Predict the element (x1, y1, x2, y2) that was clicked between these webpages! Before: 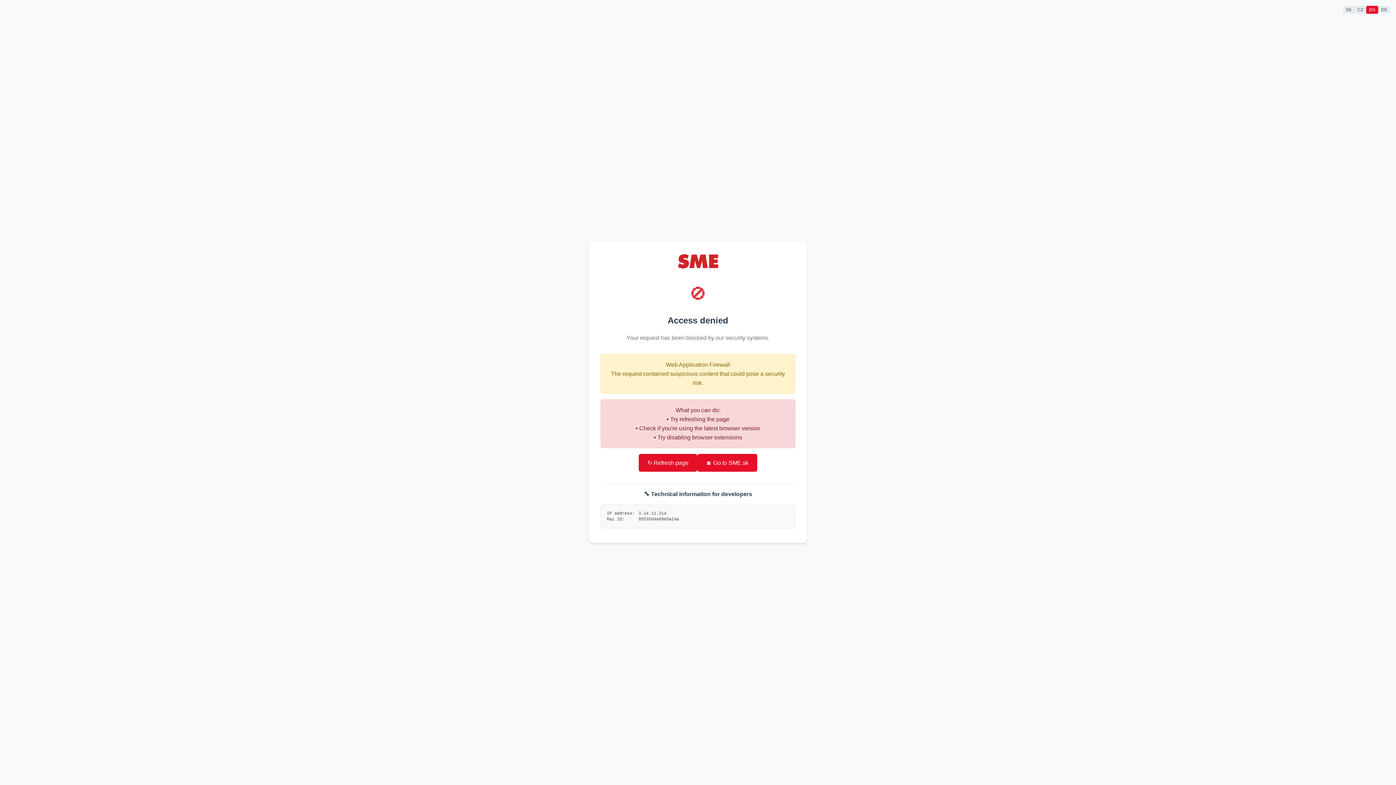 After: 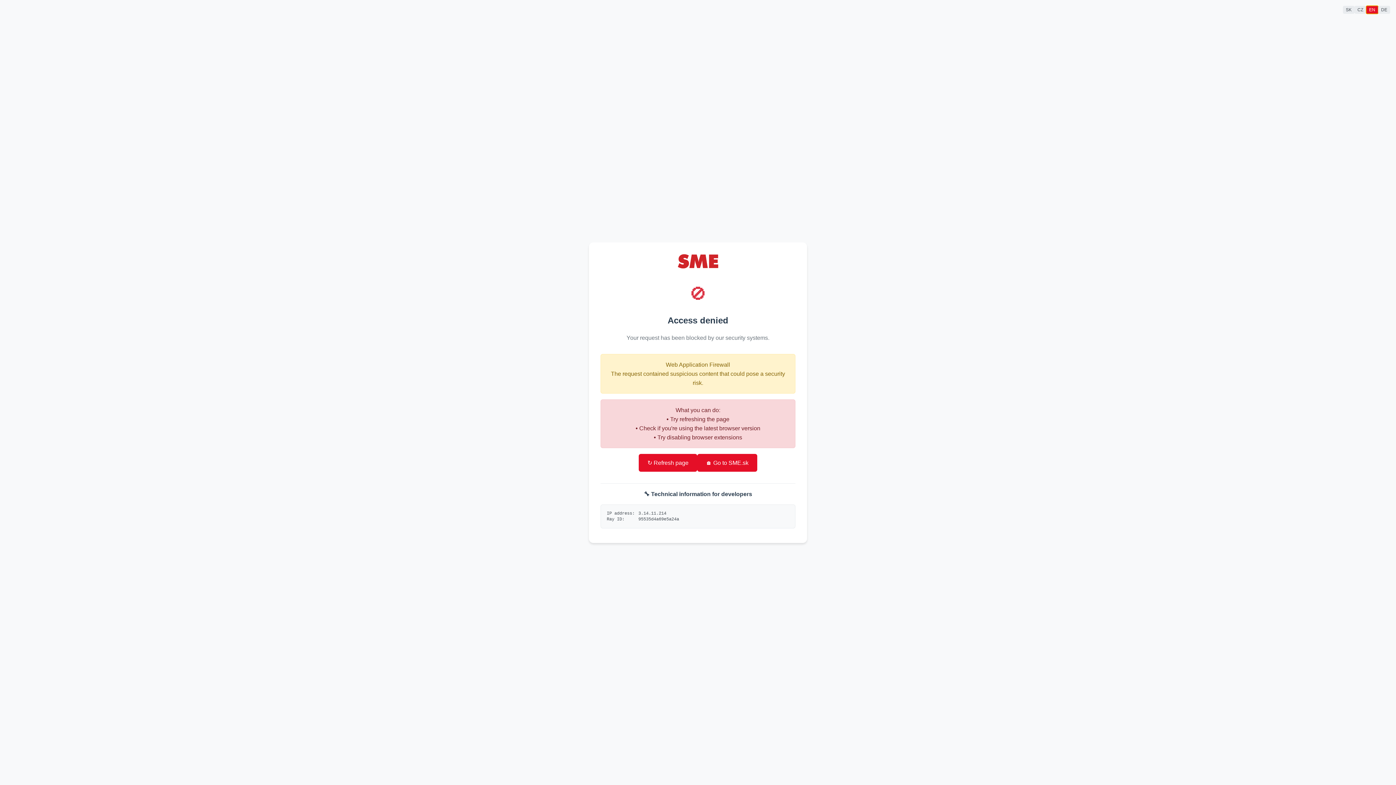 Action: bbox: (1366, 5, 1378, 13) label: EN